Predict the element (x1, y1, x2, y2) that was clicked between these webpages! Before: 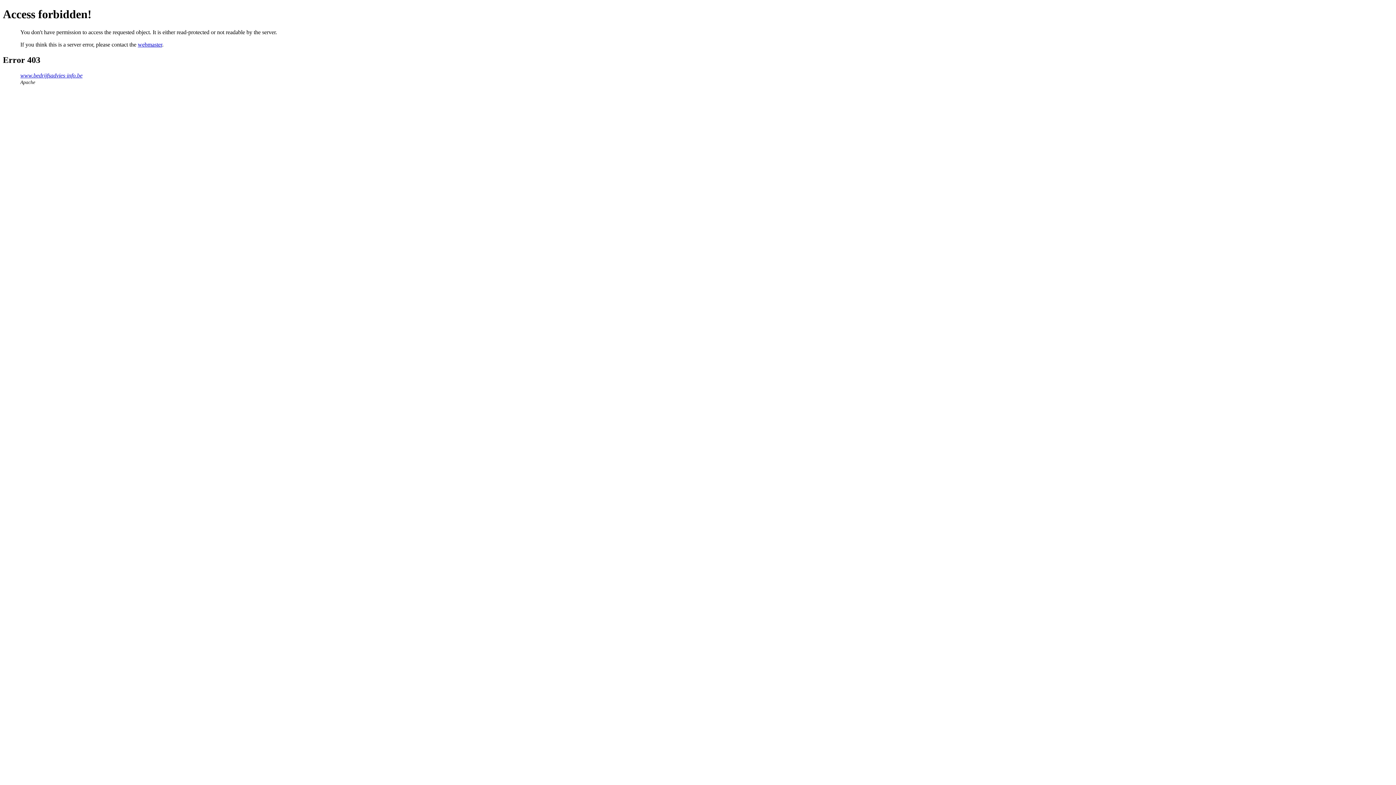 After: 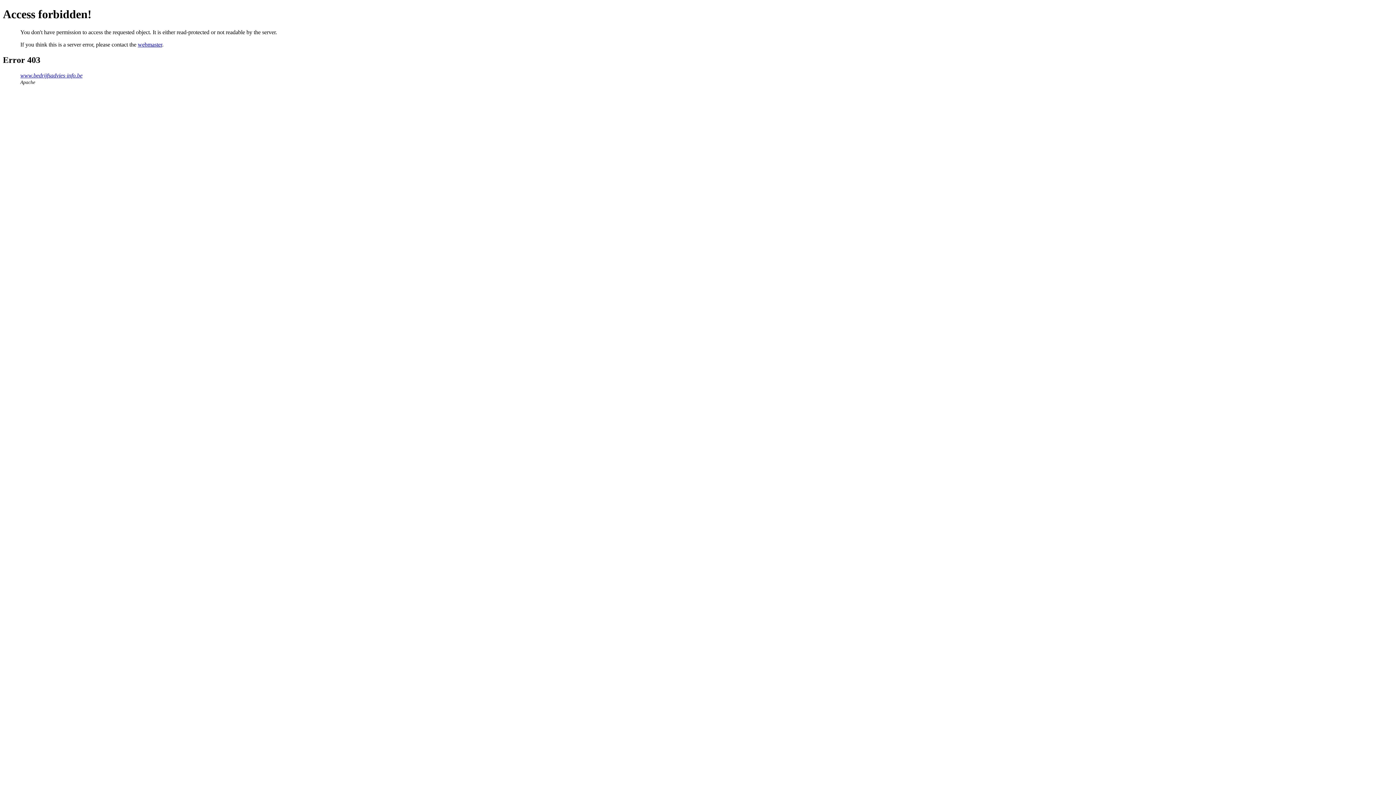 Action: bbox: (137, 41, 162, 47) label: webmaster